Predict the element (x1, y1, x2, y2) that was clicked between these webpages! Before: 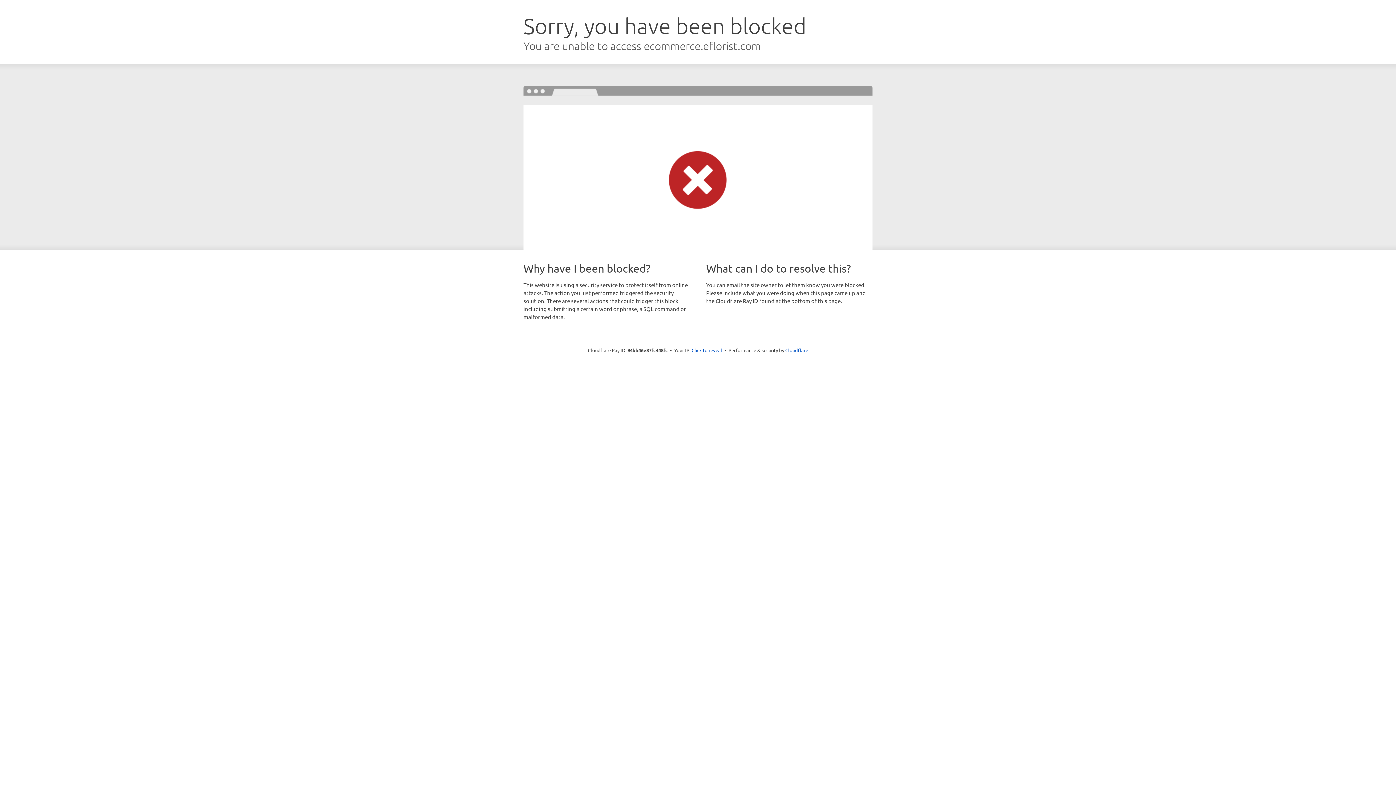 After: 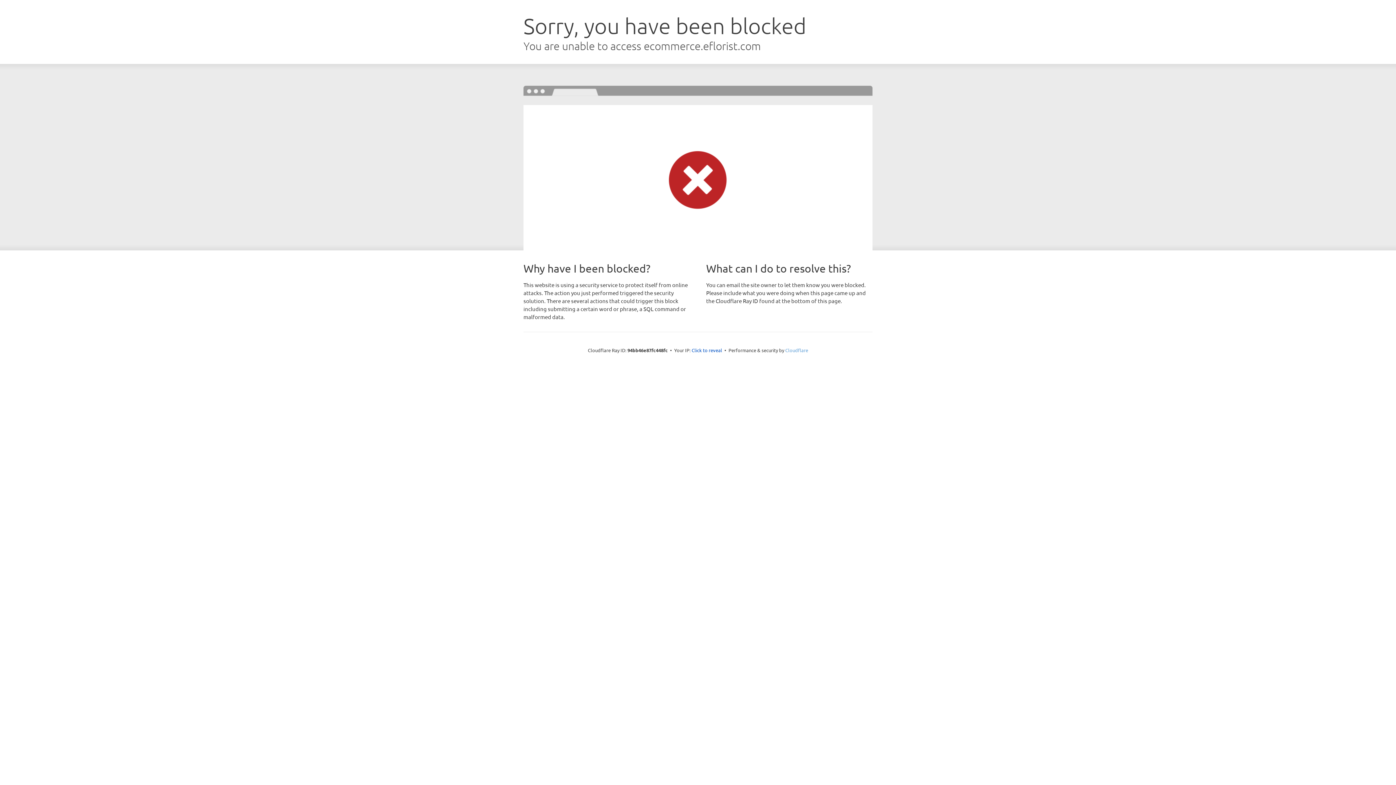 Action: label: Cloudflare bbox: (785, 347, 808, 353)